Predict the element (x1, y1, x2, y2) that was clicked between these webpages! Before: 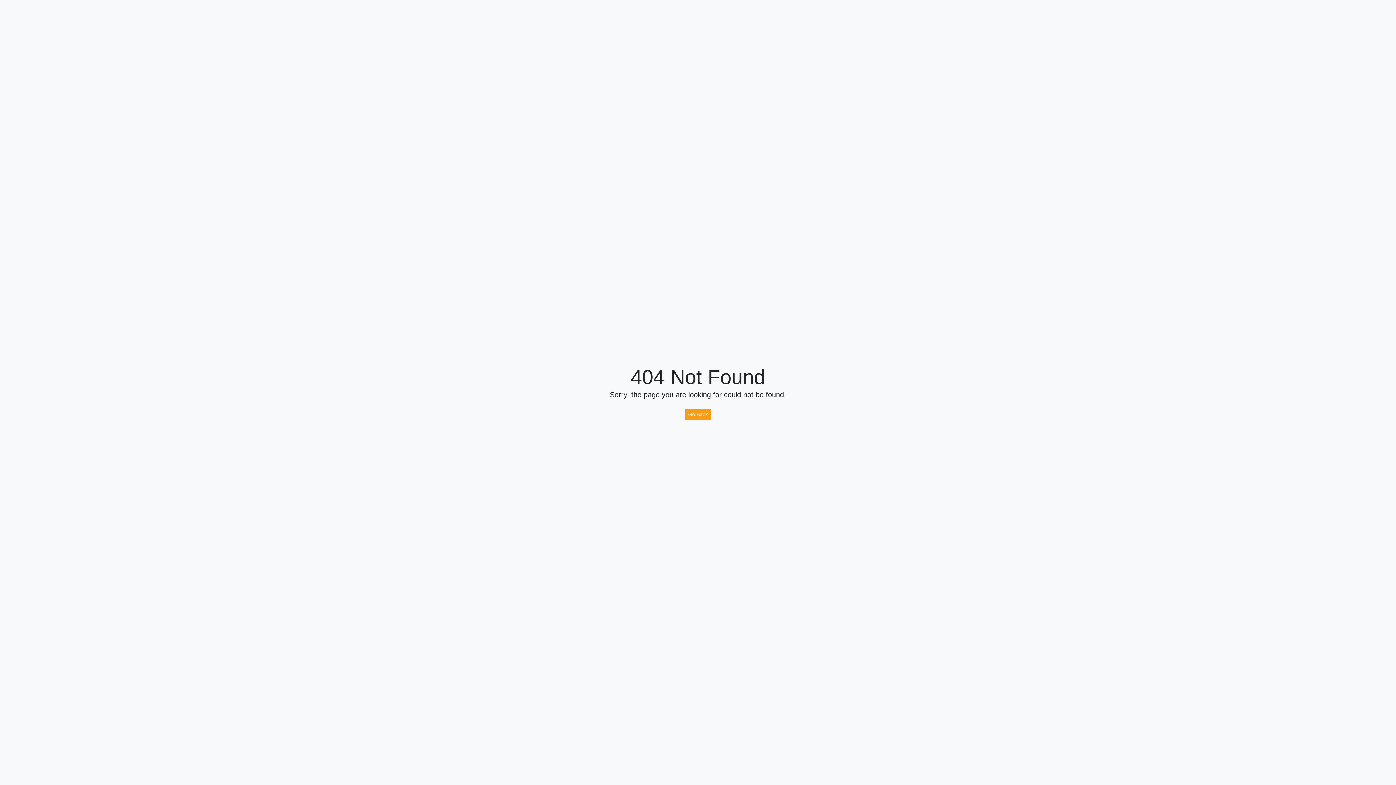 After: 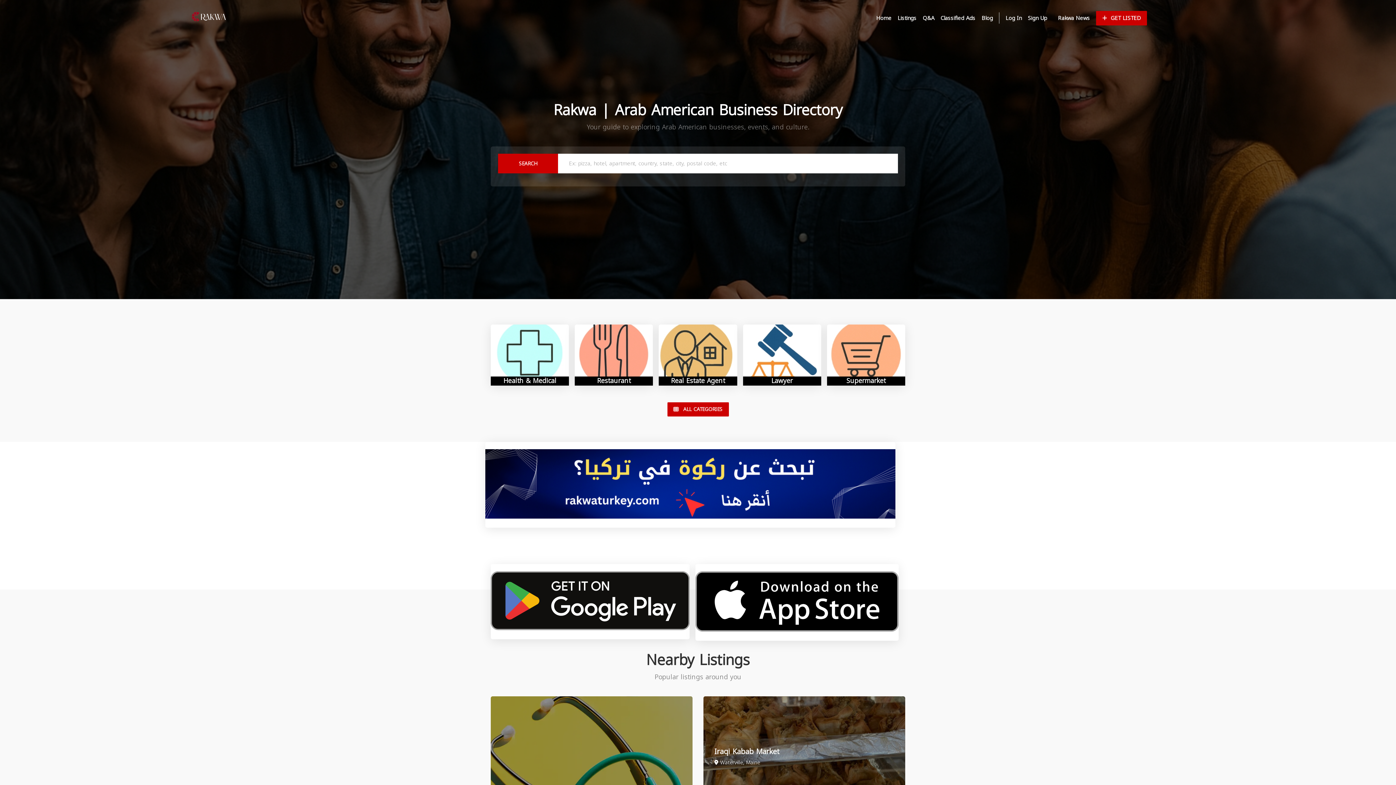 Action: label: Go Back bbox: (685, 409, 711, 420)